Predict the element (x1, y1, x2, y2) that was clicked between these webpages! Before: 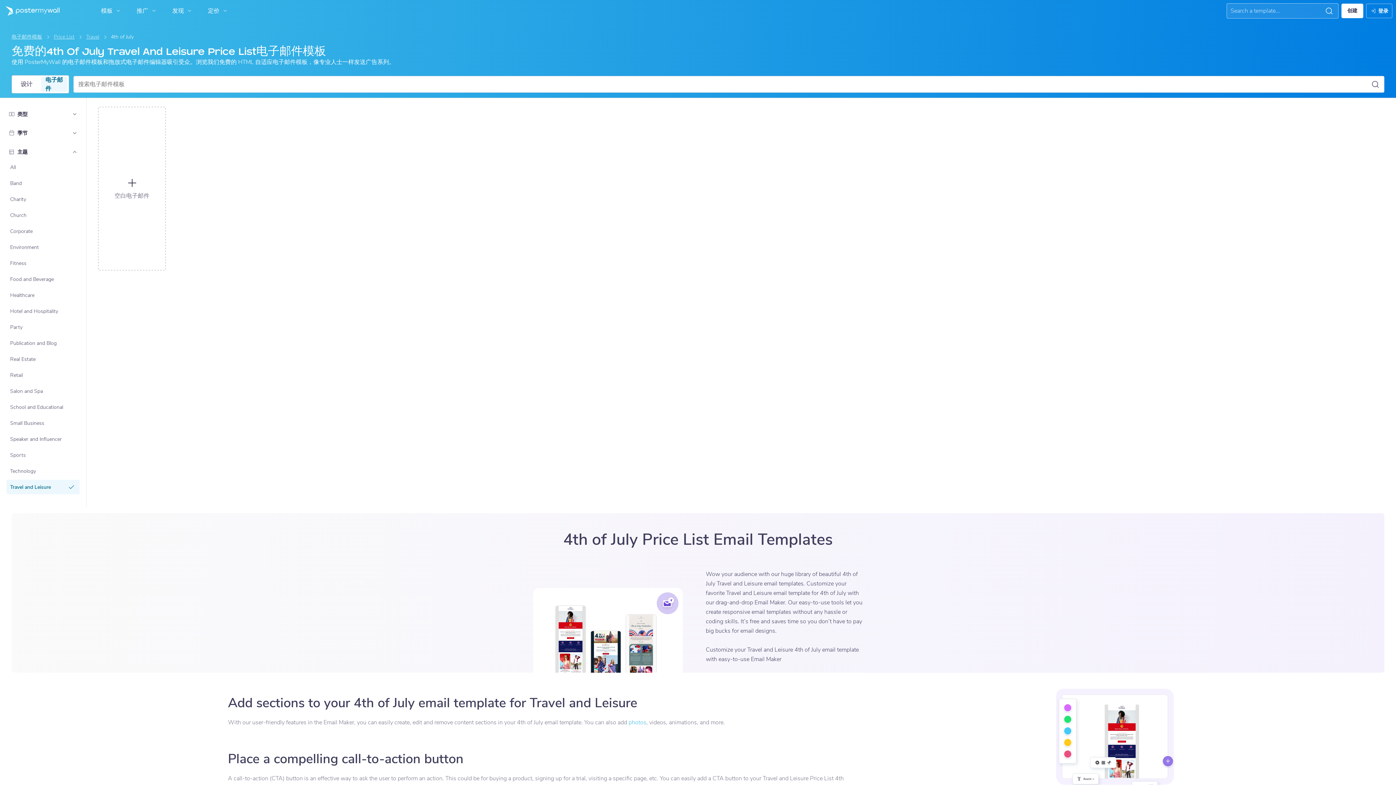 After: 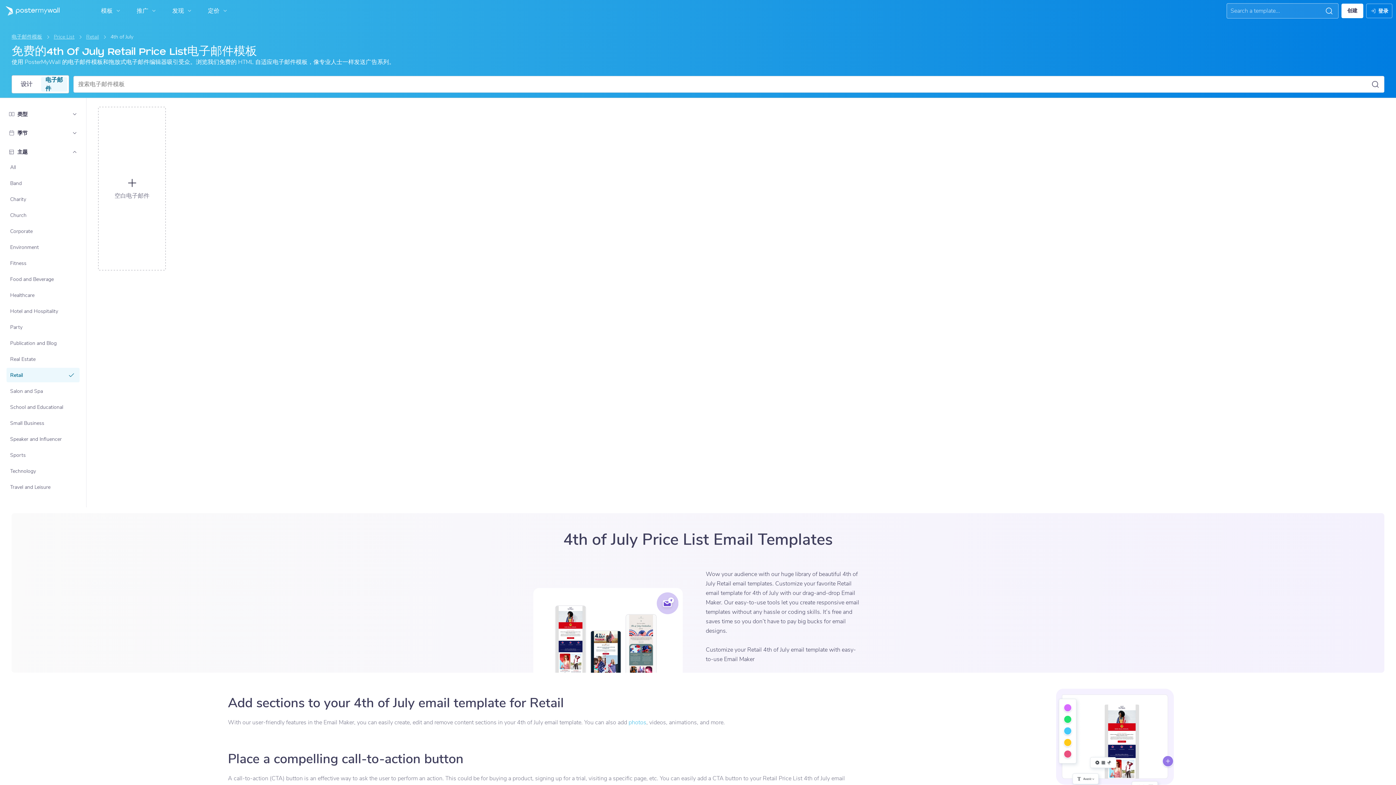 Action: bbox: (7, 368, 79, 381) label: Retail